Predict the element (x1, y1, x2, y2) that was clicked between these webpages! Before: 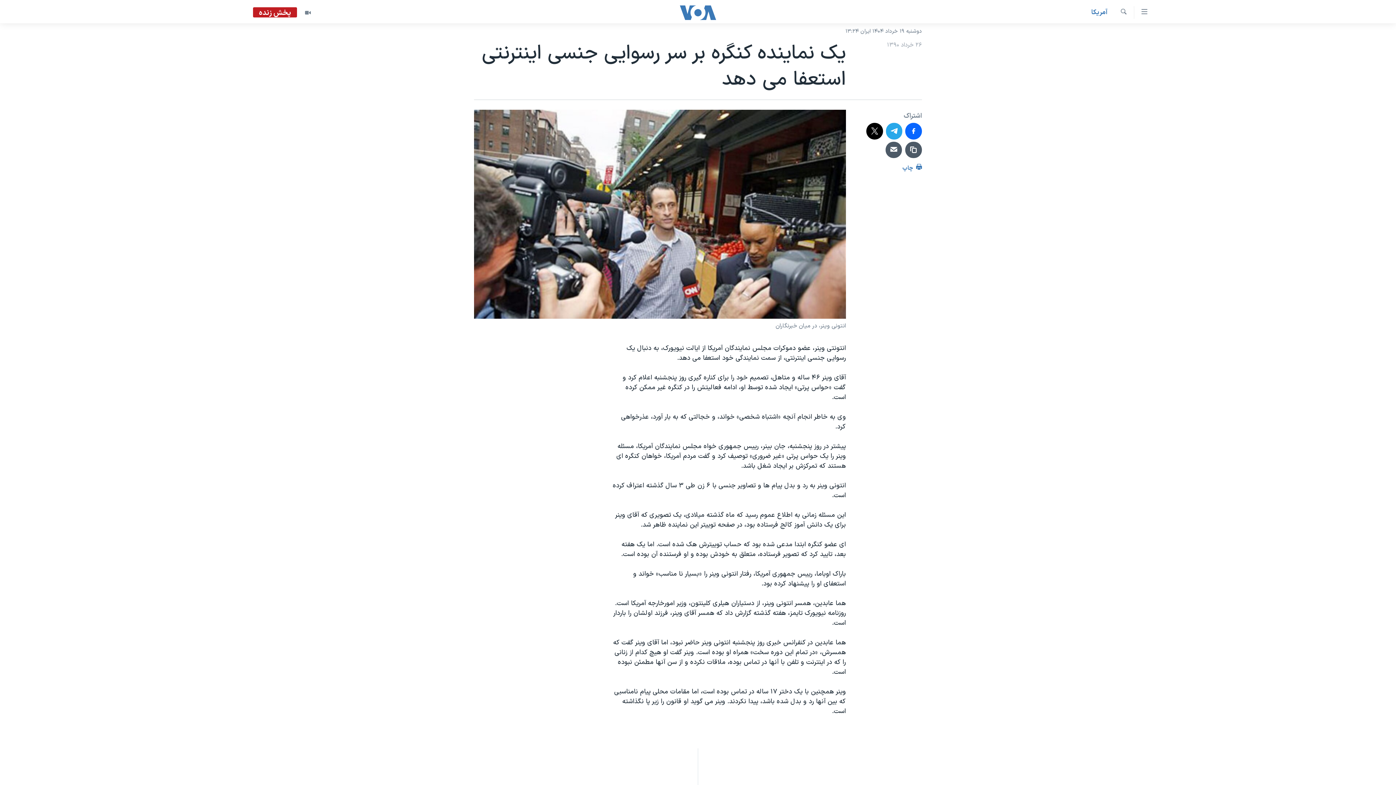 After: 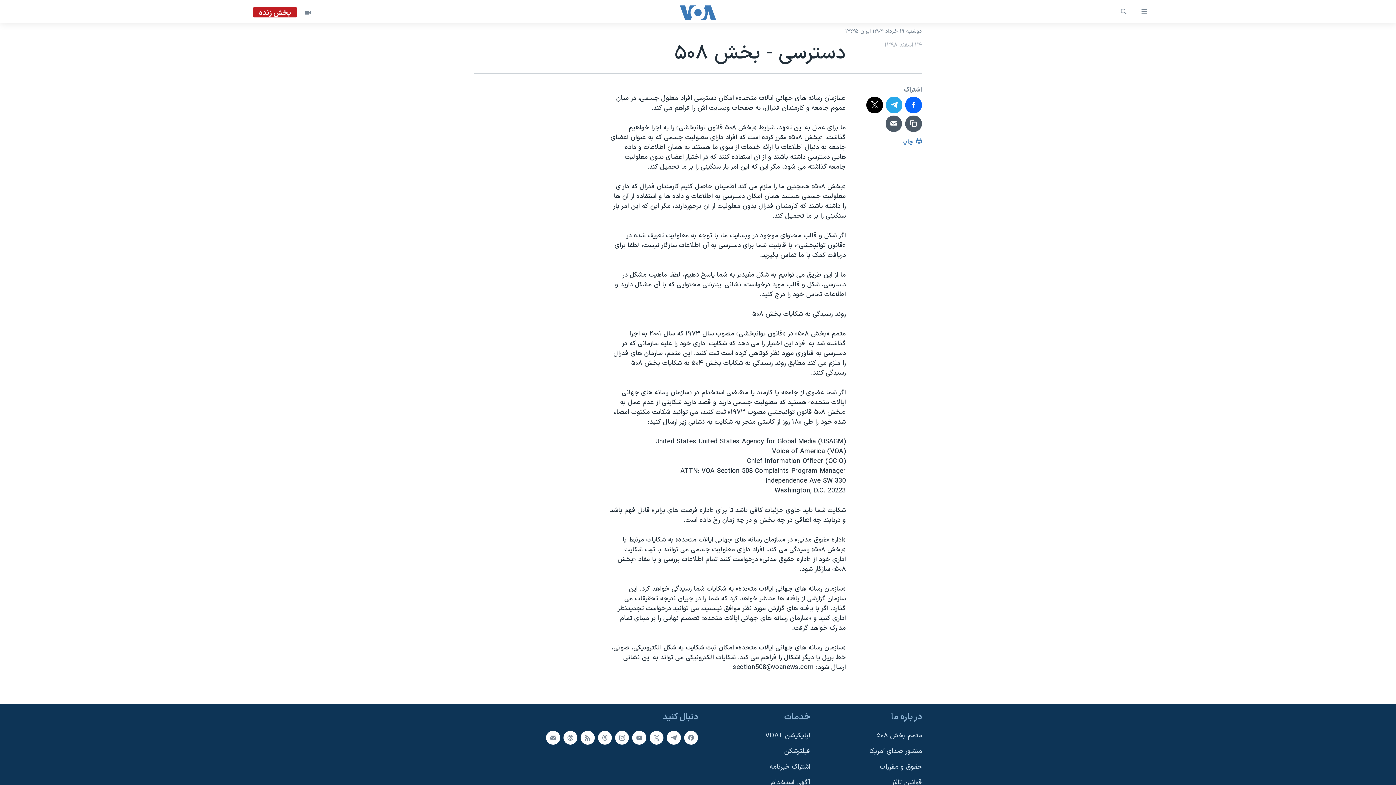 Action: bbox: (698, 775, 698, 785) label: متمم بخش ۵۰۸